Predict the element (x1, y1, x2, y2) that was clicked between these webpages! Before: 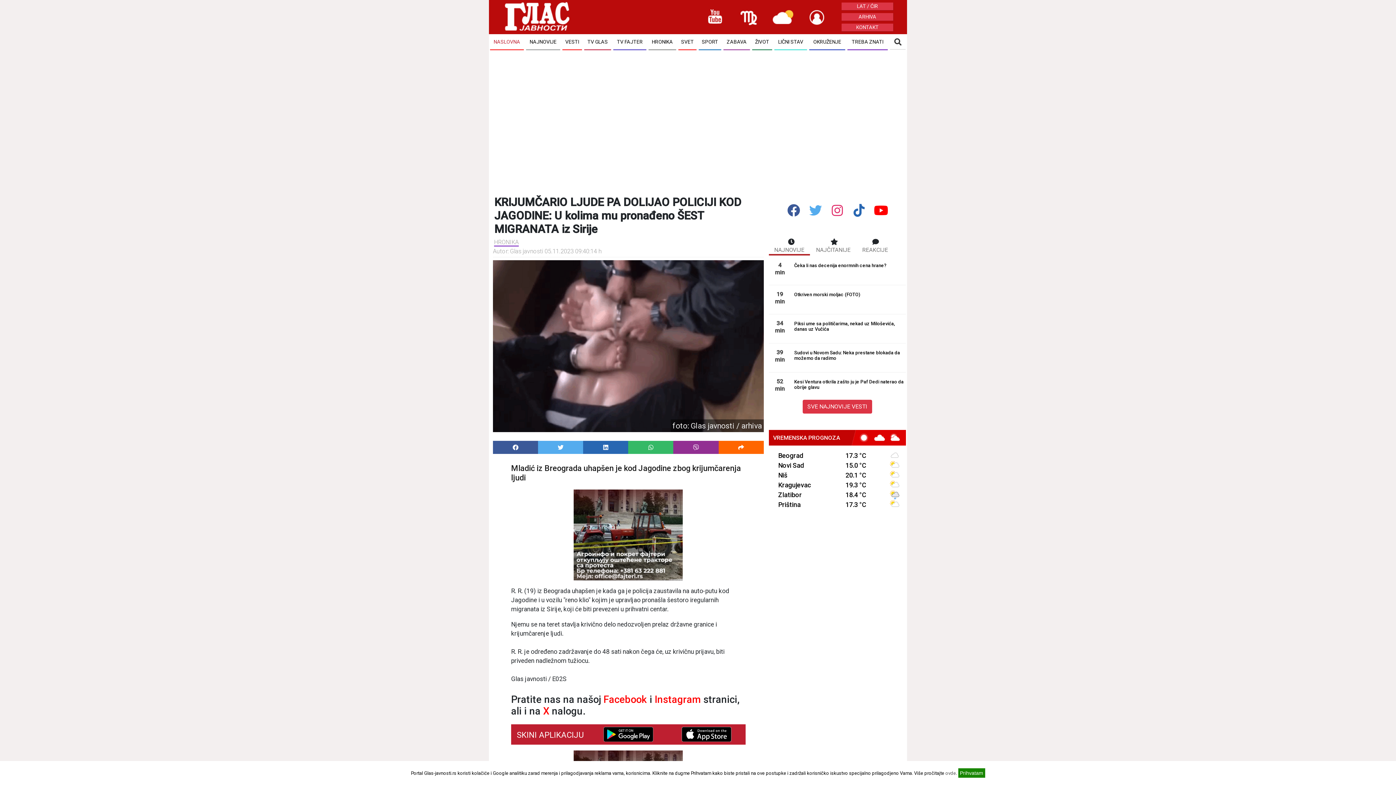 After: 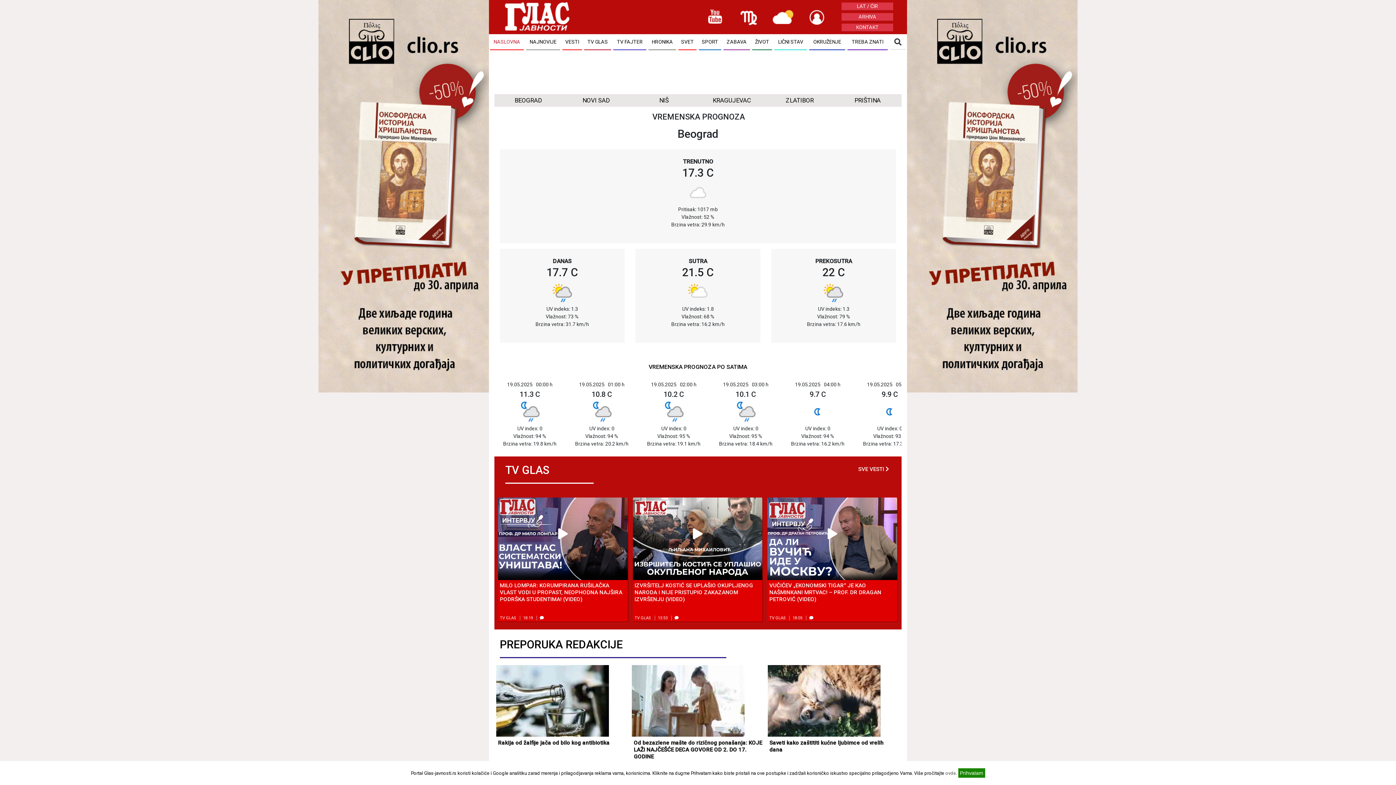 Action: label: 15.0 °C bbox: (844, 463, 867, 469)